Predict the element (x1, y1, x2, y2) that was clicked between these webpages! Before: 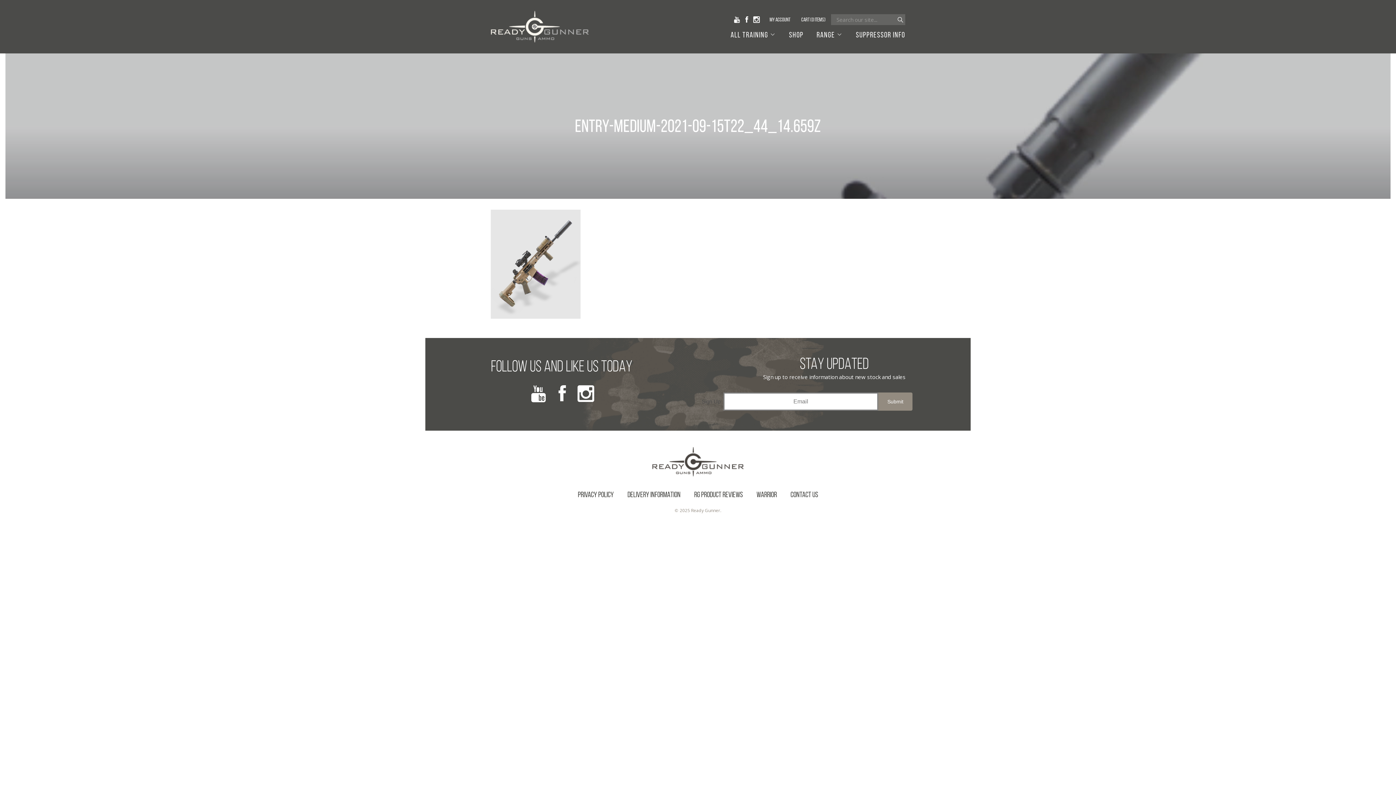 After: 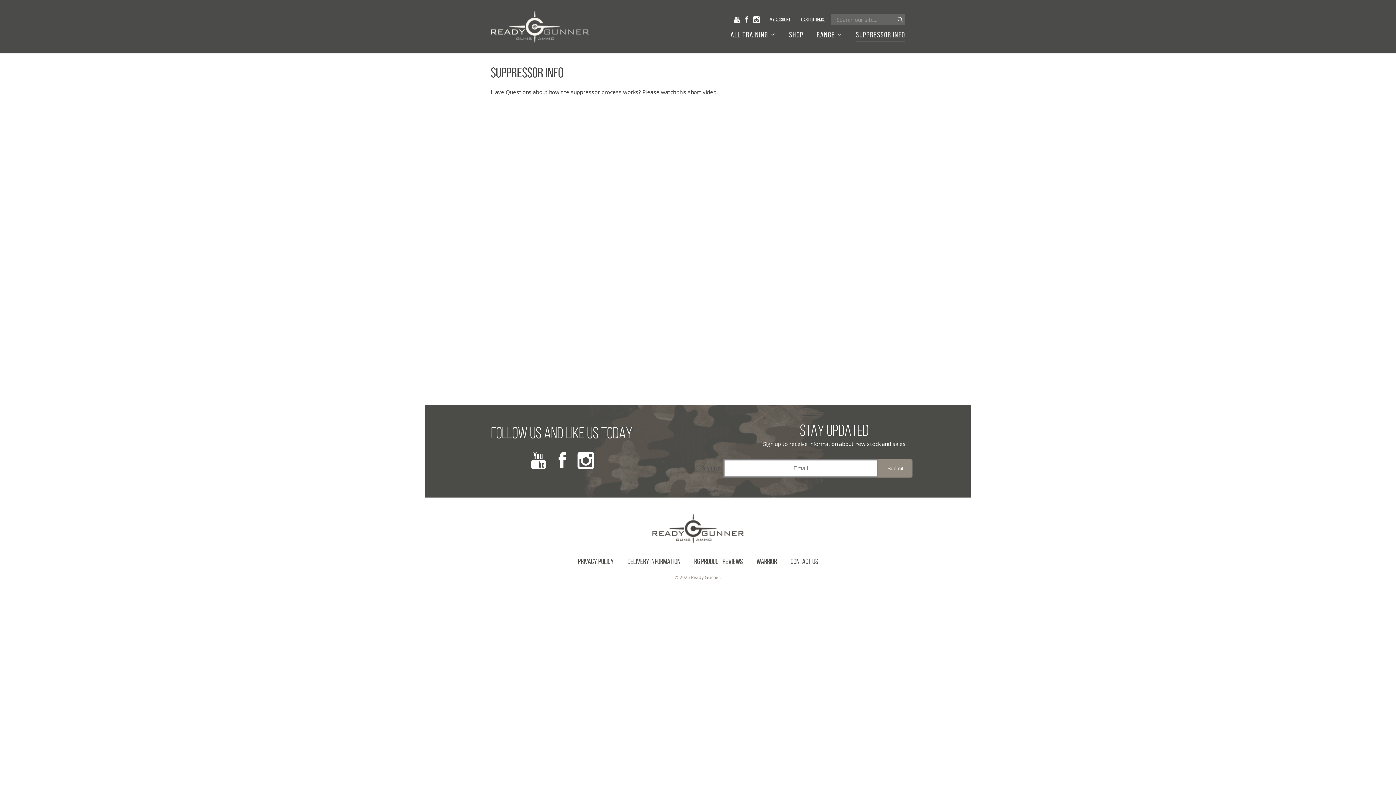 Action: bbox: (849, 27, 912, 41) label: SUPPRESSOR INFO